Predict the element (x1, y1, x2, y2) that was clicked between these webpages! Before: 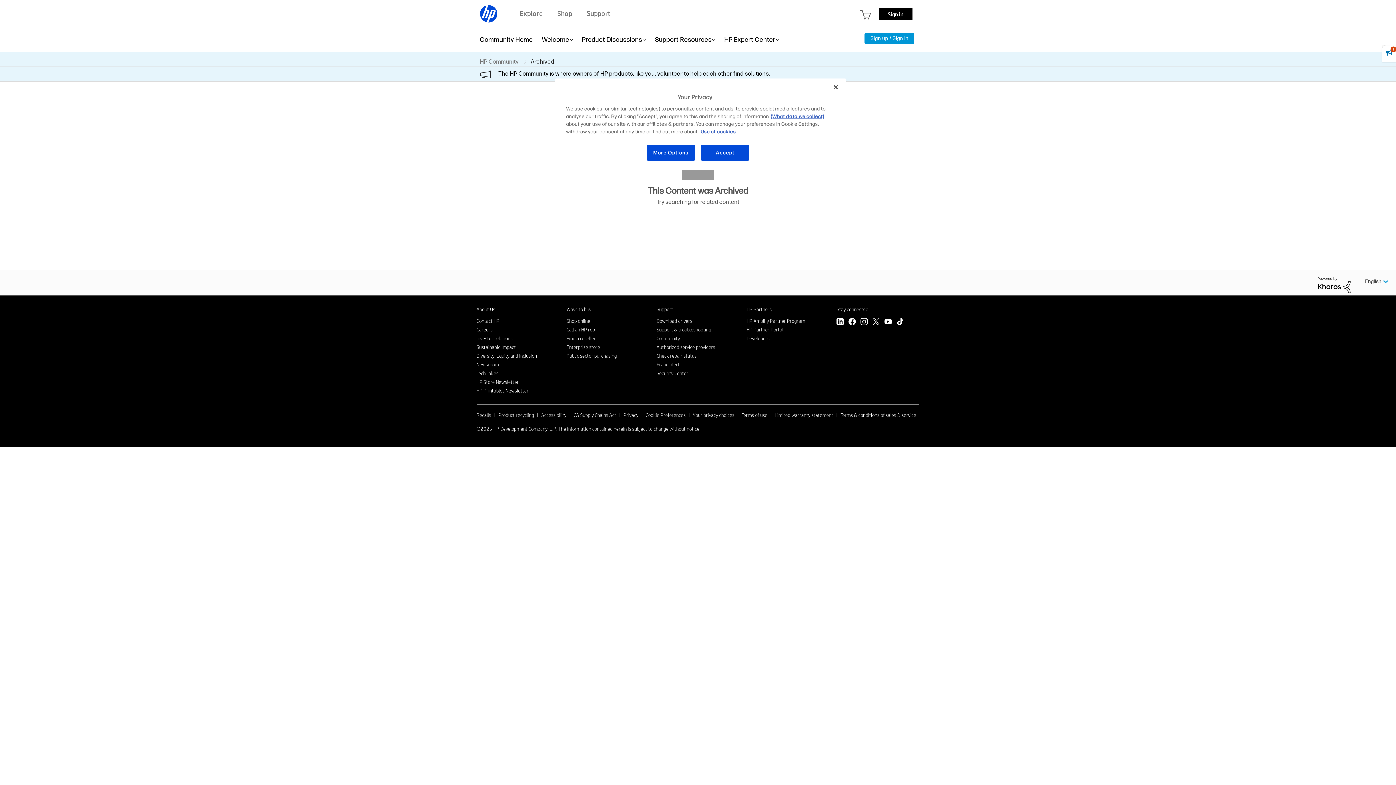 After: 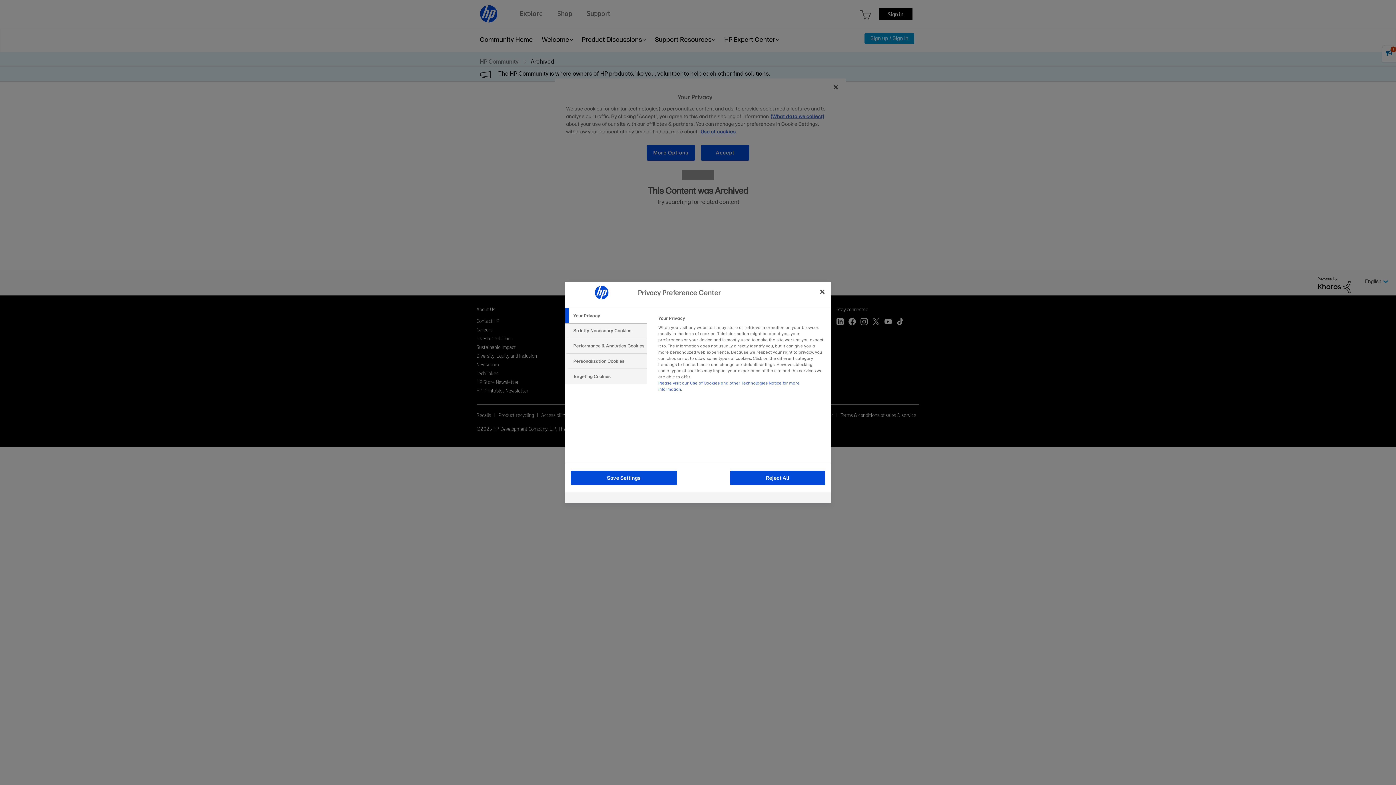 Action: label: Cookie Preferences bbox: (645, 411, 685, 418)